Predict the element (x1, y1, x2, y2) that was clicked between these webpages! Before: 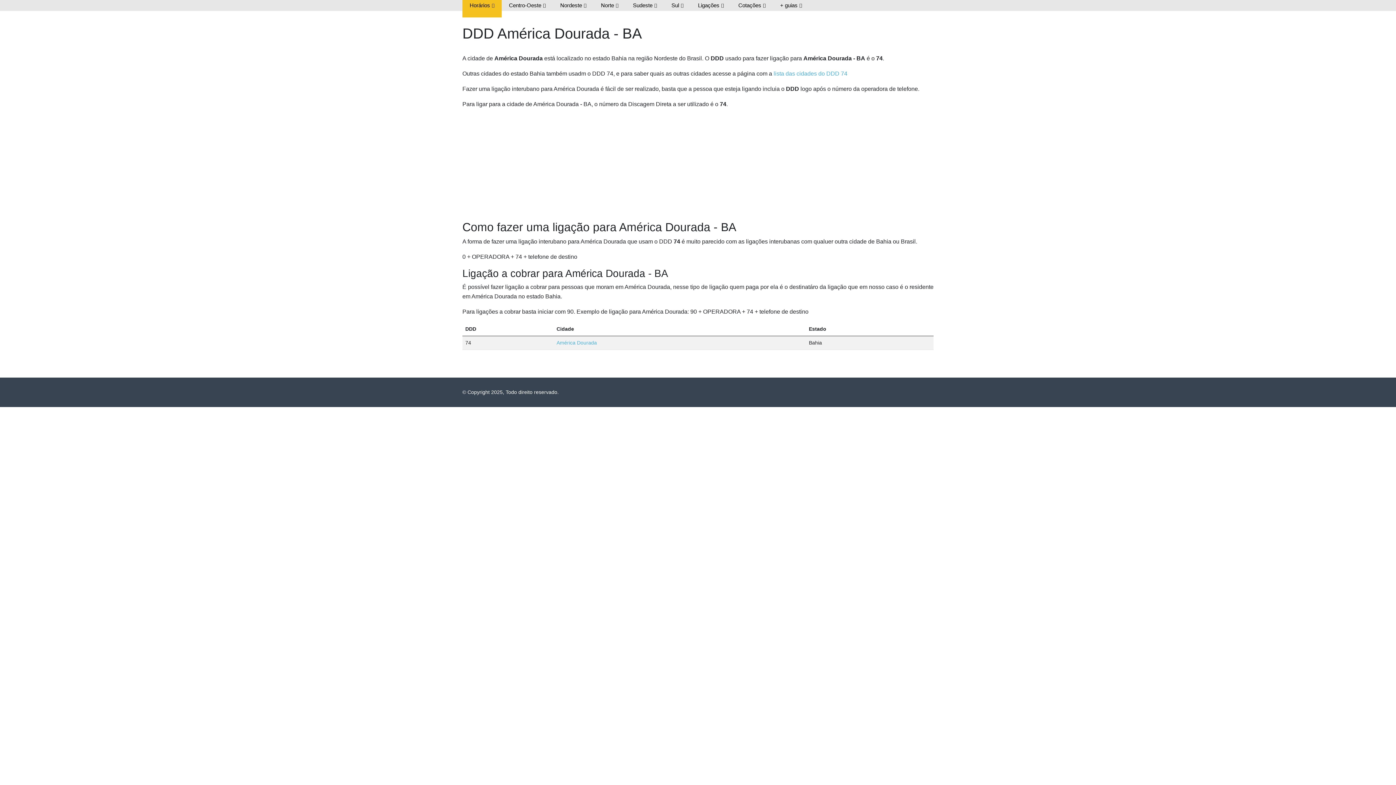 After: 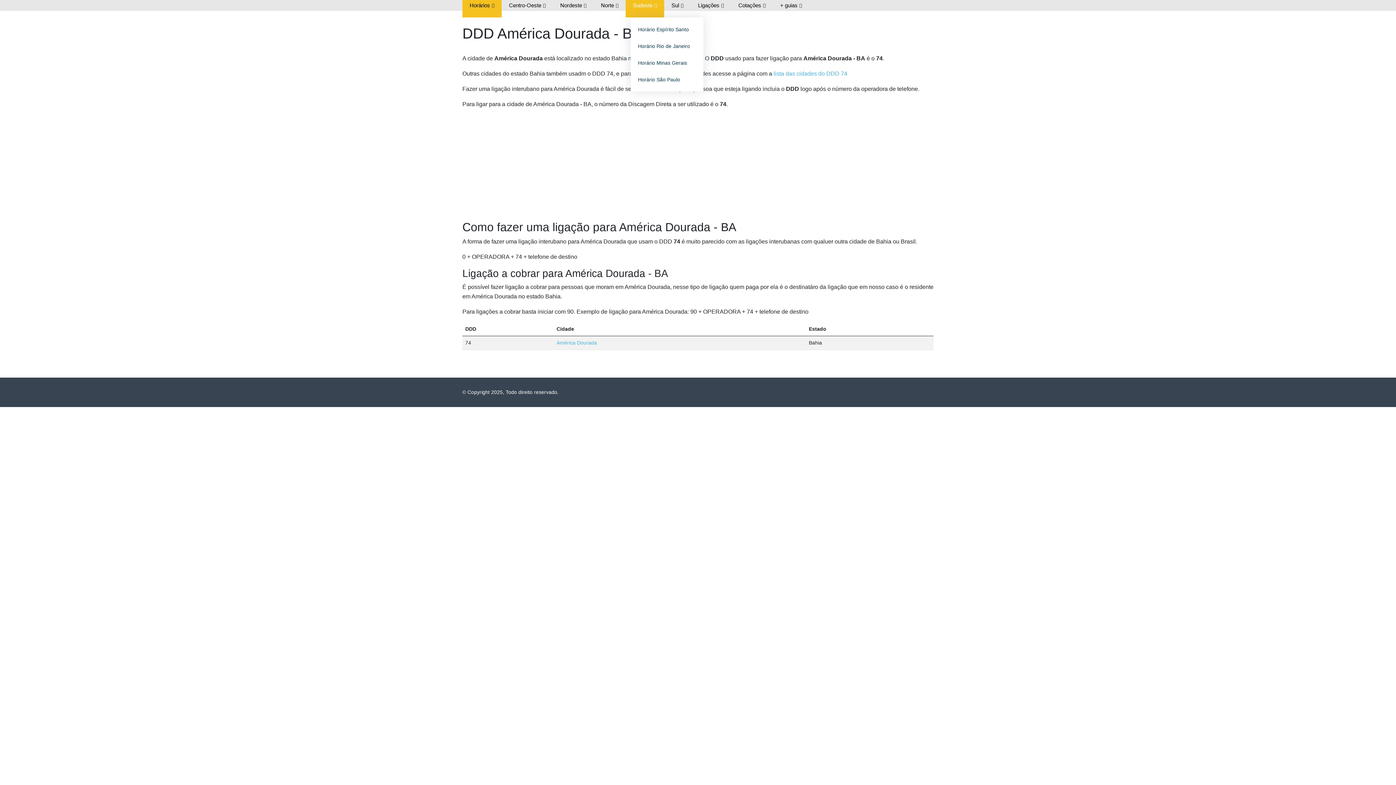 Action: bbox: (625, -6, 664, 17) label: Sudeste